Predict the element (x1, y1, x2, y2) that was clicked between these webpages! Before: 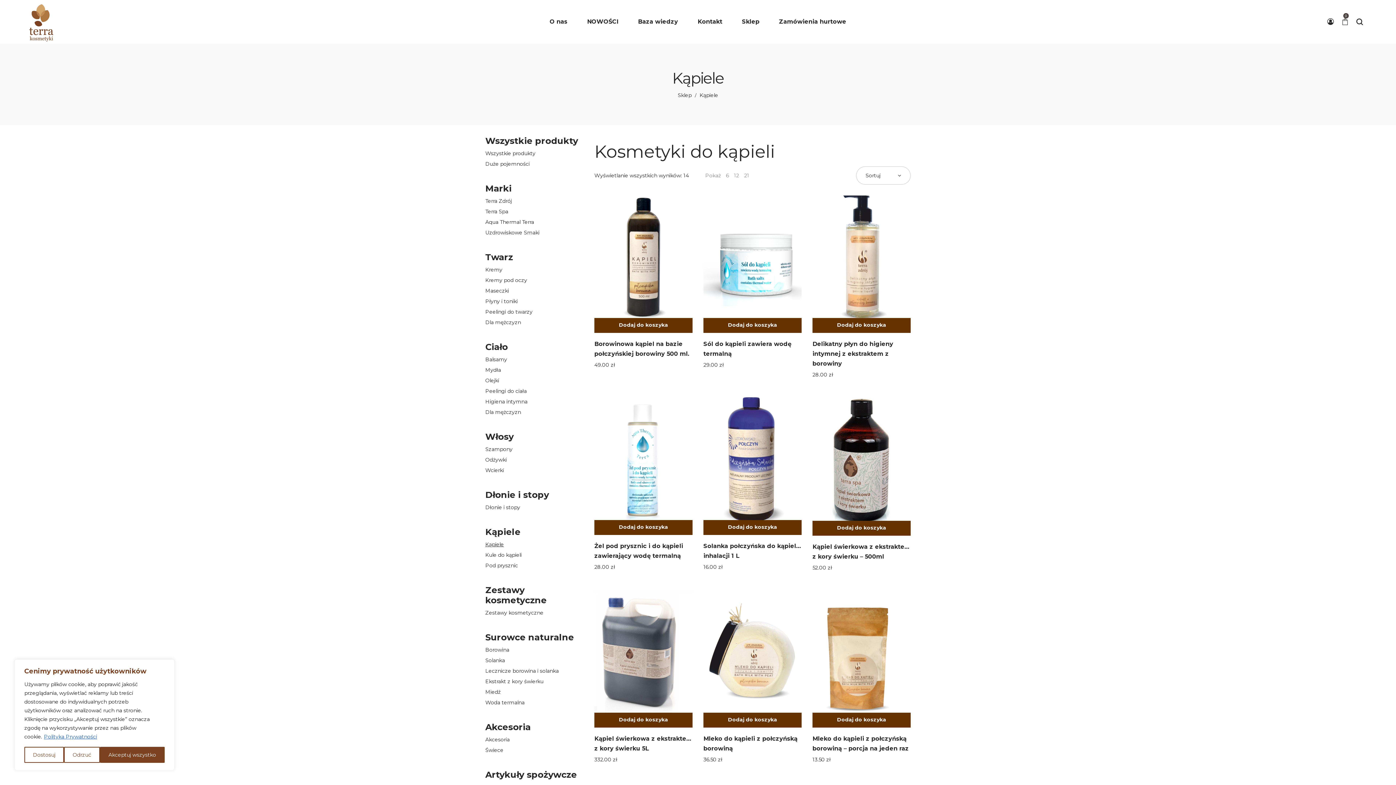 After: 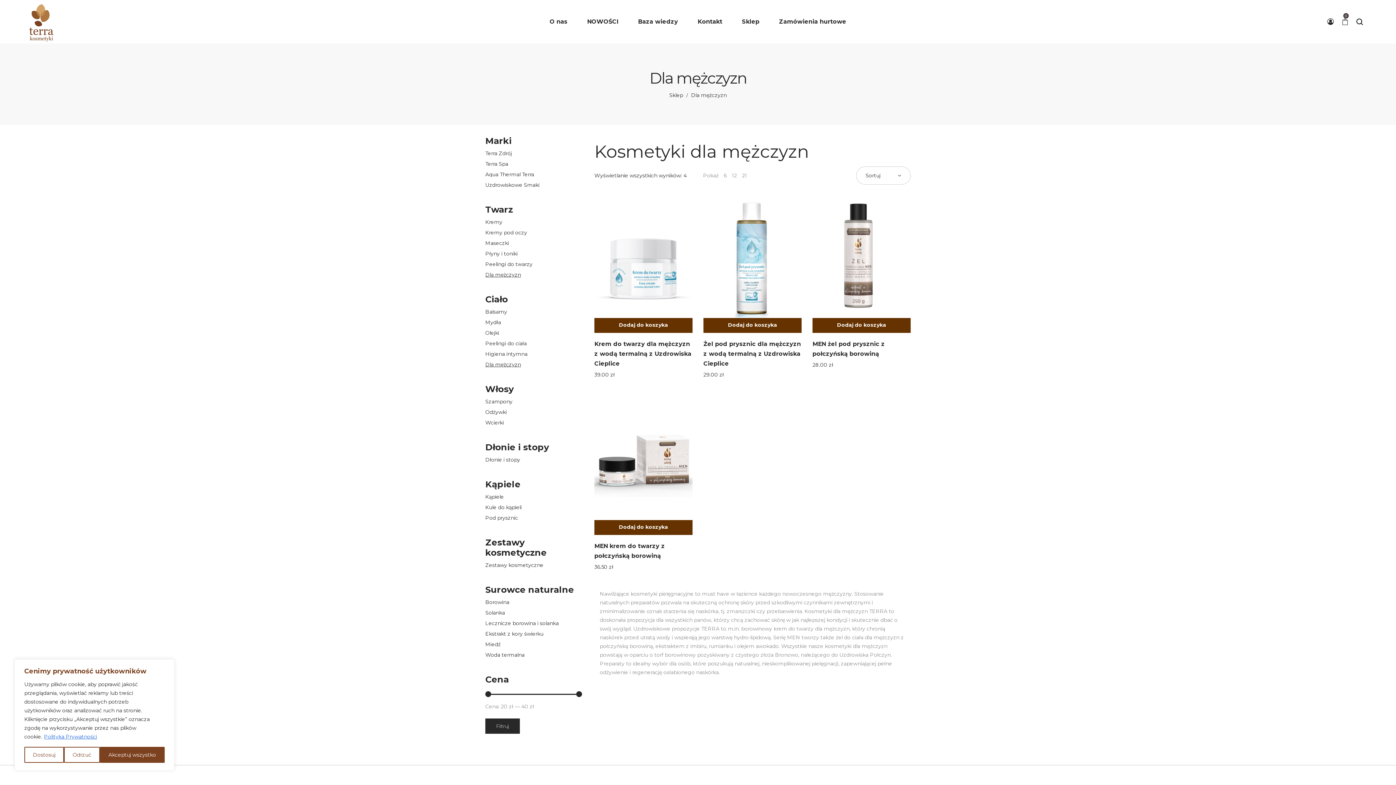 Action: bbox: (485, 409, 521, 415) label: Dla mężczyzn